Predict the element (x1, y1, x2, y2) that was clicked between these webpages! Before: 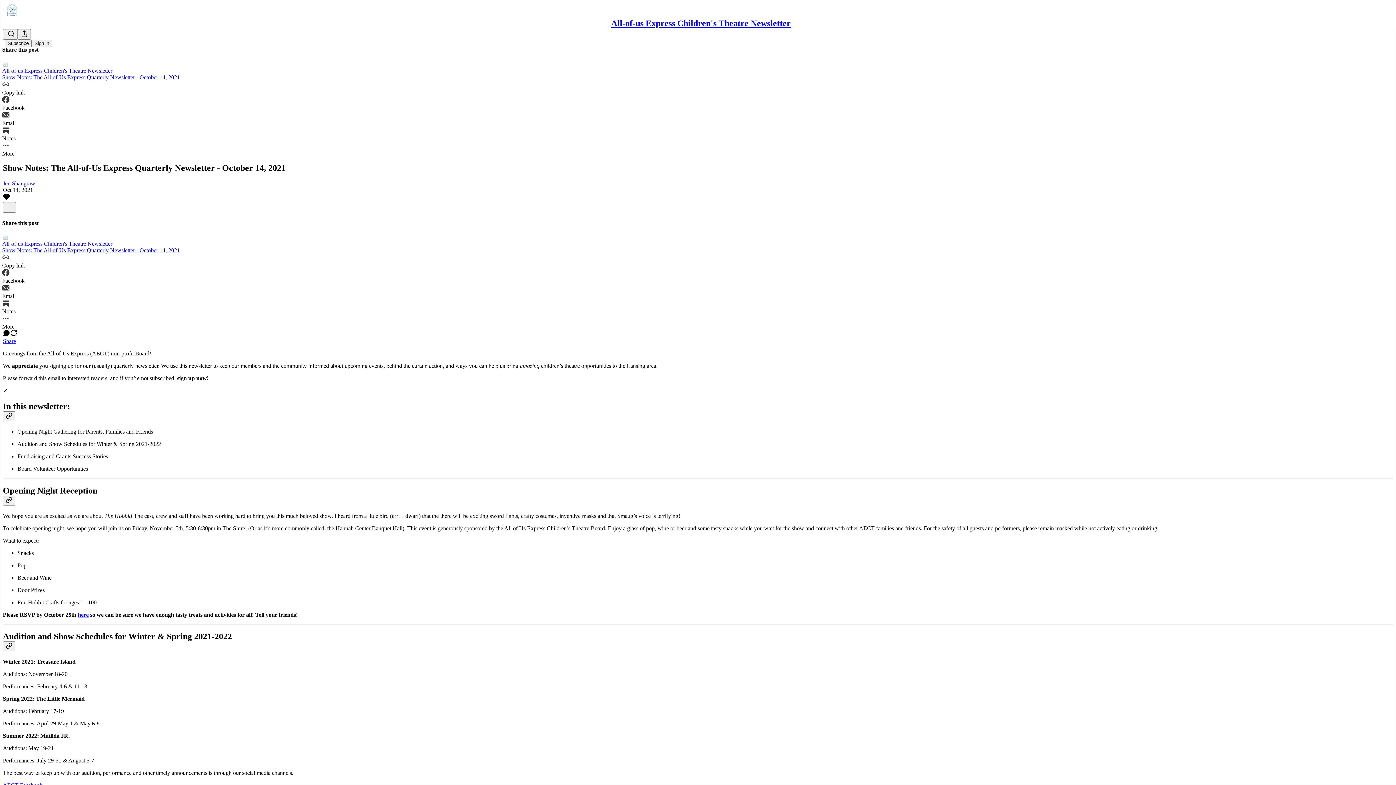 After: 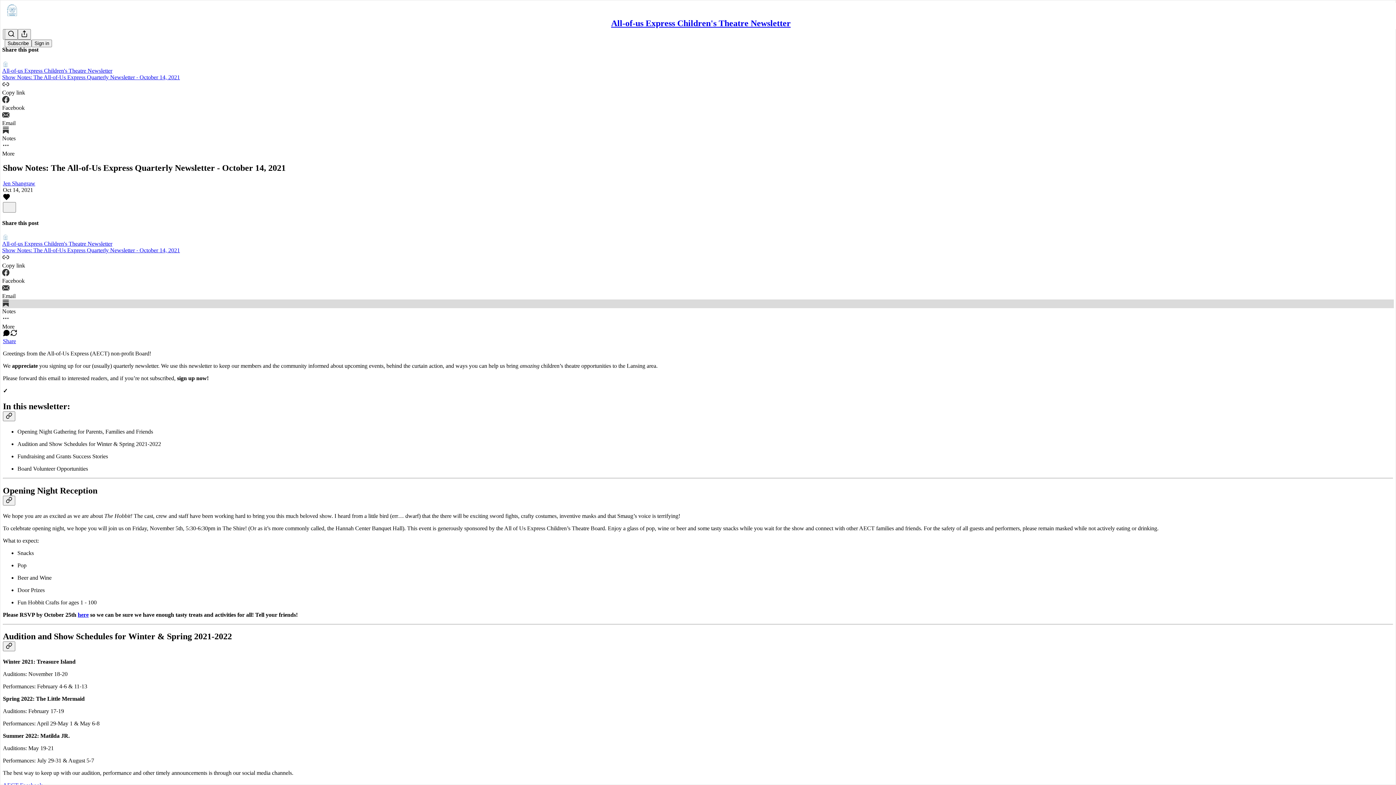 Action: bbox: (2, 299, 1394, 314) label: Notes